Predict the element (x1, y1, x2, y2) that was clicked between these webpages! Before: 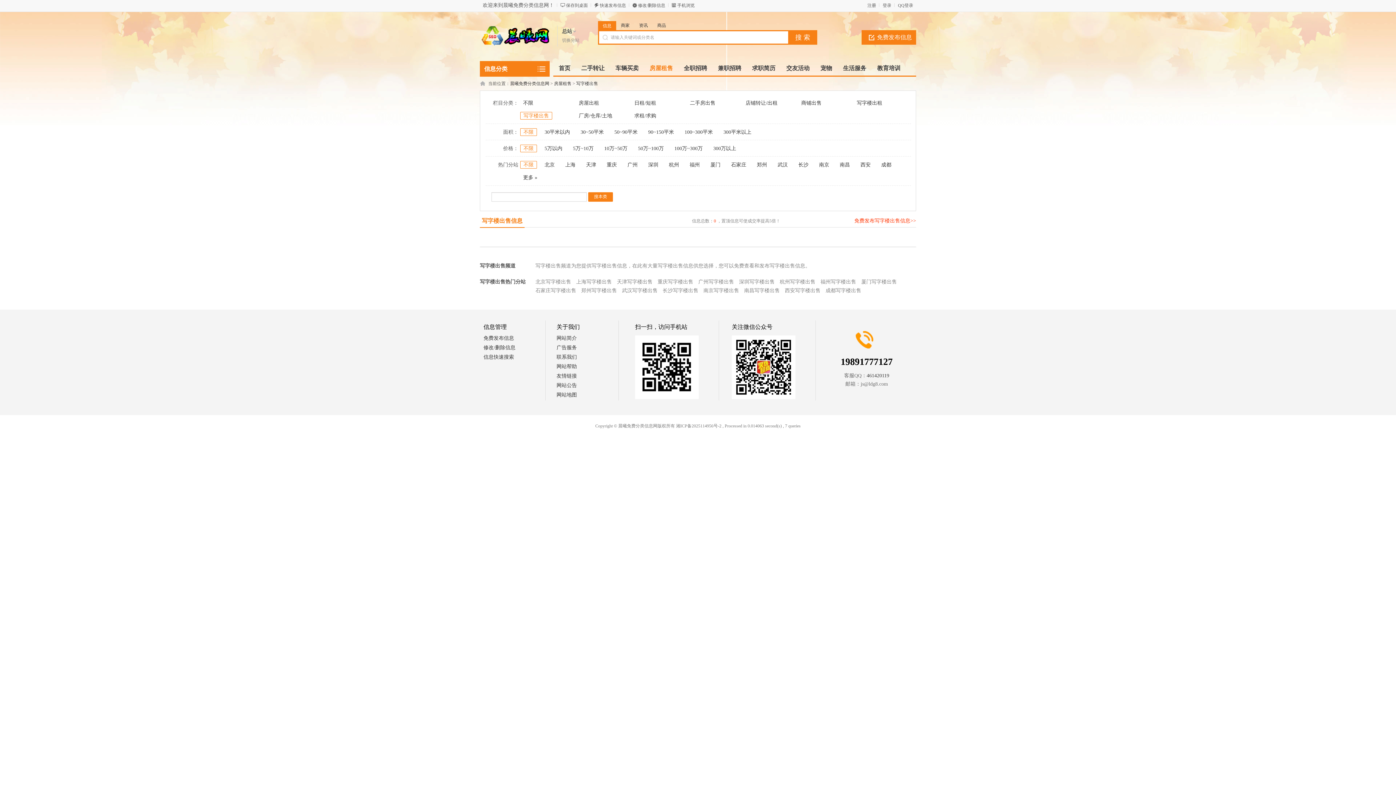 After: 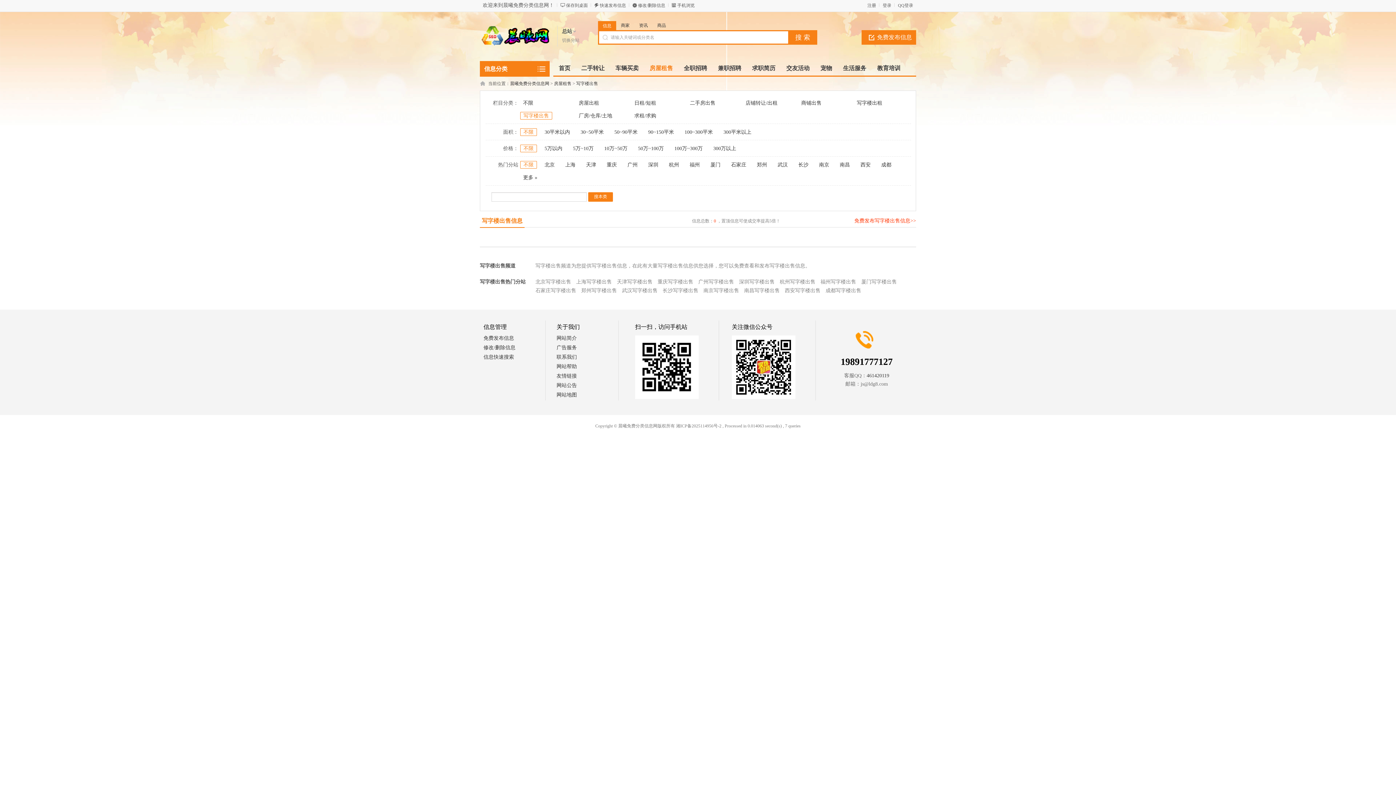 Action: label: 网站地图 bbox: (556, 392, 577, 397)